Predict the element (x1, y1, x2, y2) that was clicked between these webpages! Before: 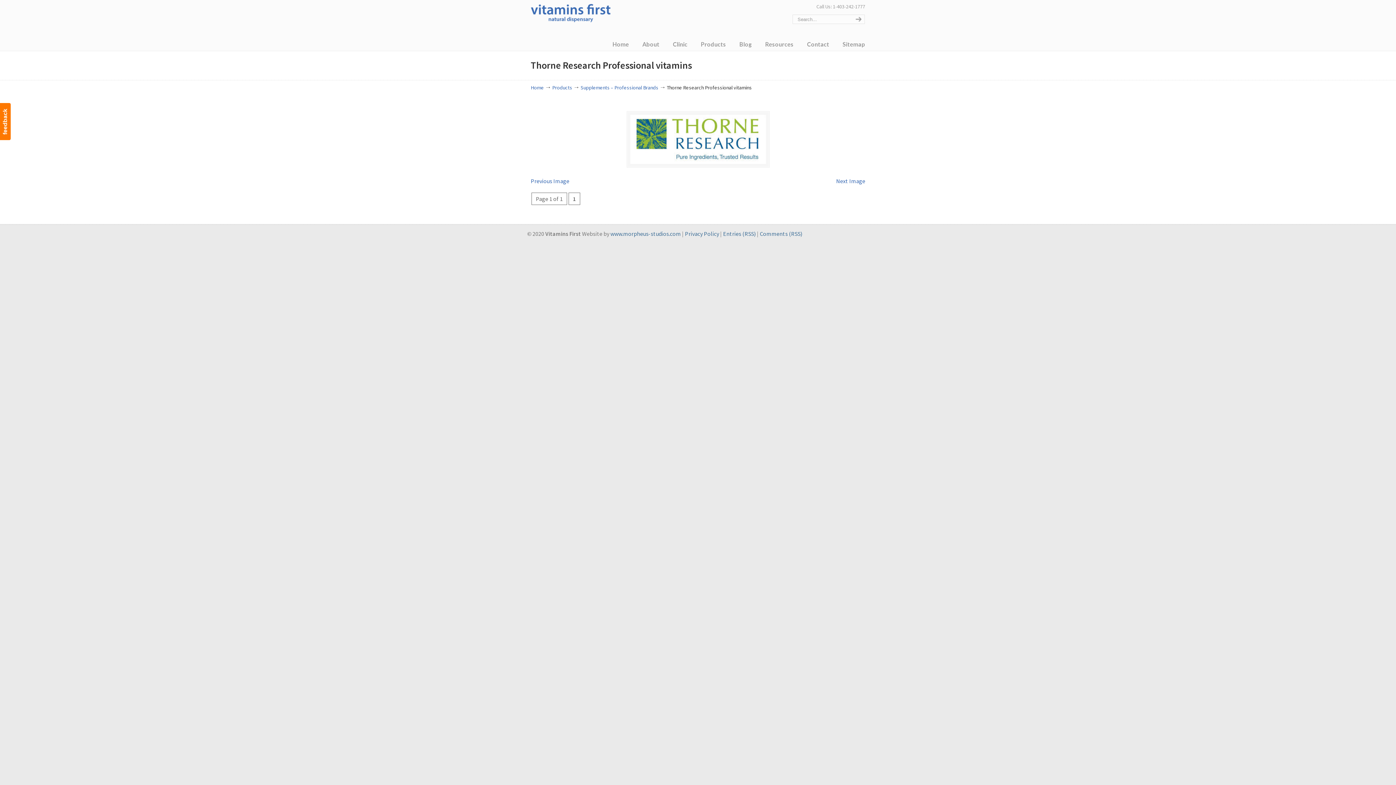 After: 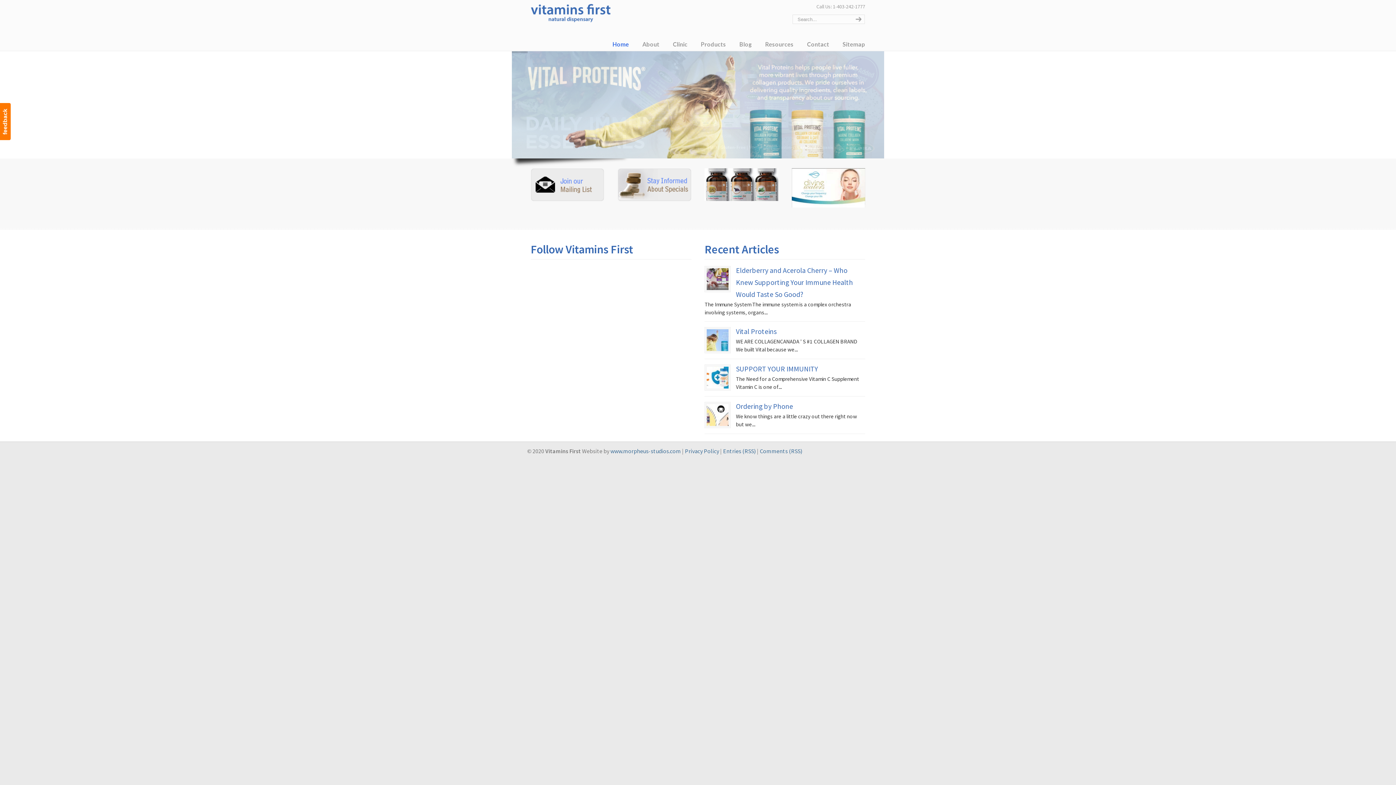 Action: bbox: (530, 2, 610, 22) label: Vitamins First